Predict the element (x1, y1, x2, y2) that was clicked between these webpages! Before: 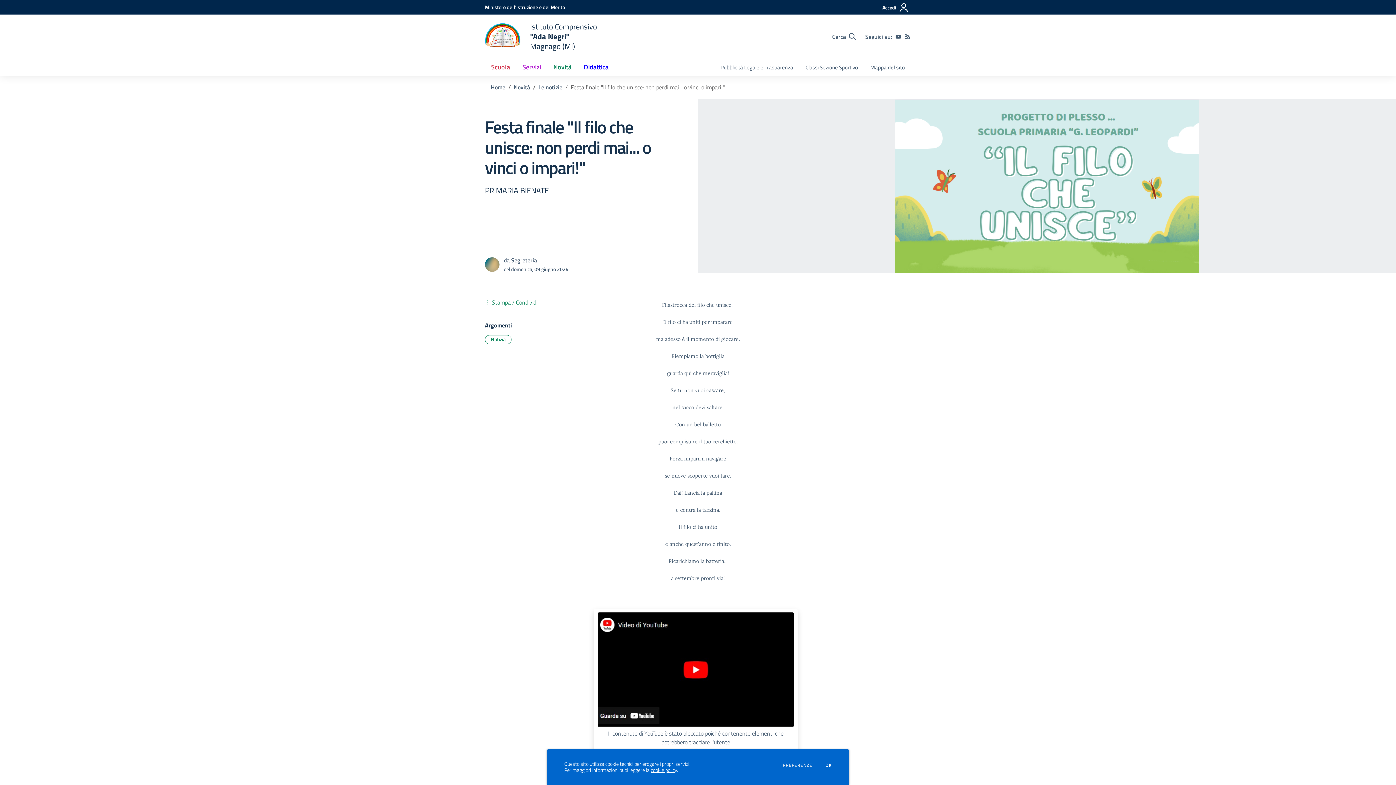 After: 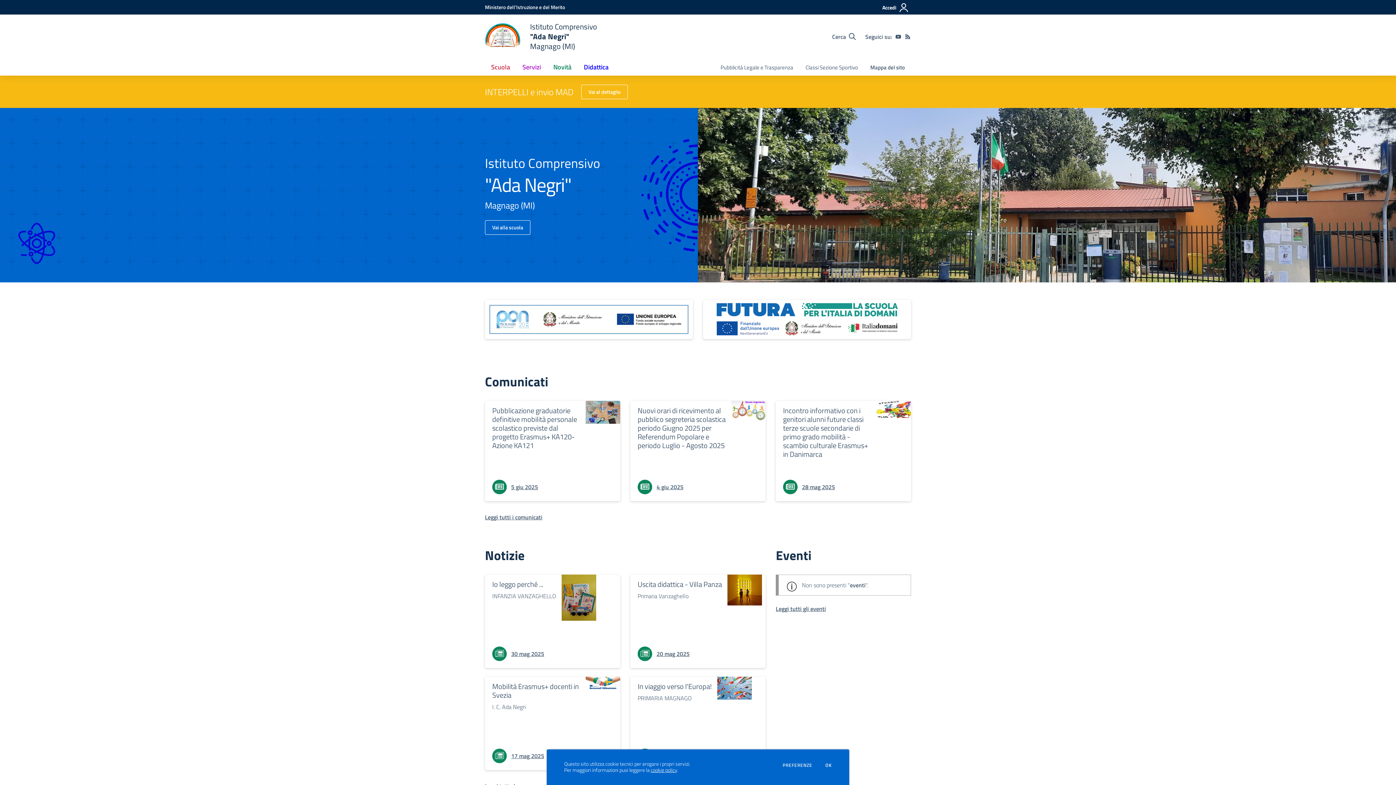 Action: bbox: (485, 21, 597, 51) label: home Istituto Comprensivo "Ada Negri" Magnago (MI)